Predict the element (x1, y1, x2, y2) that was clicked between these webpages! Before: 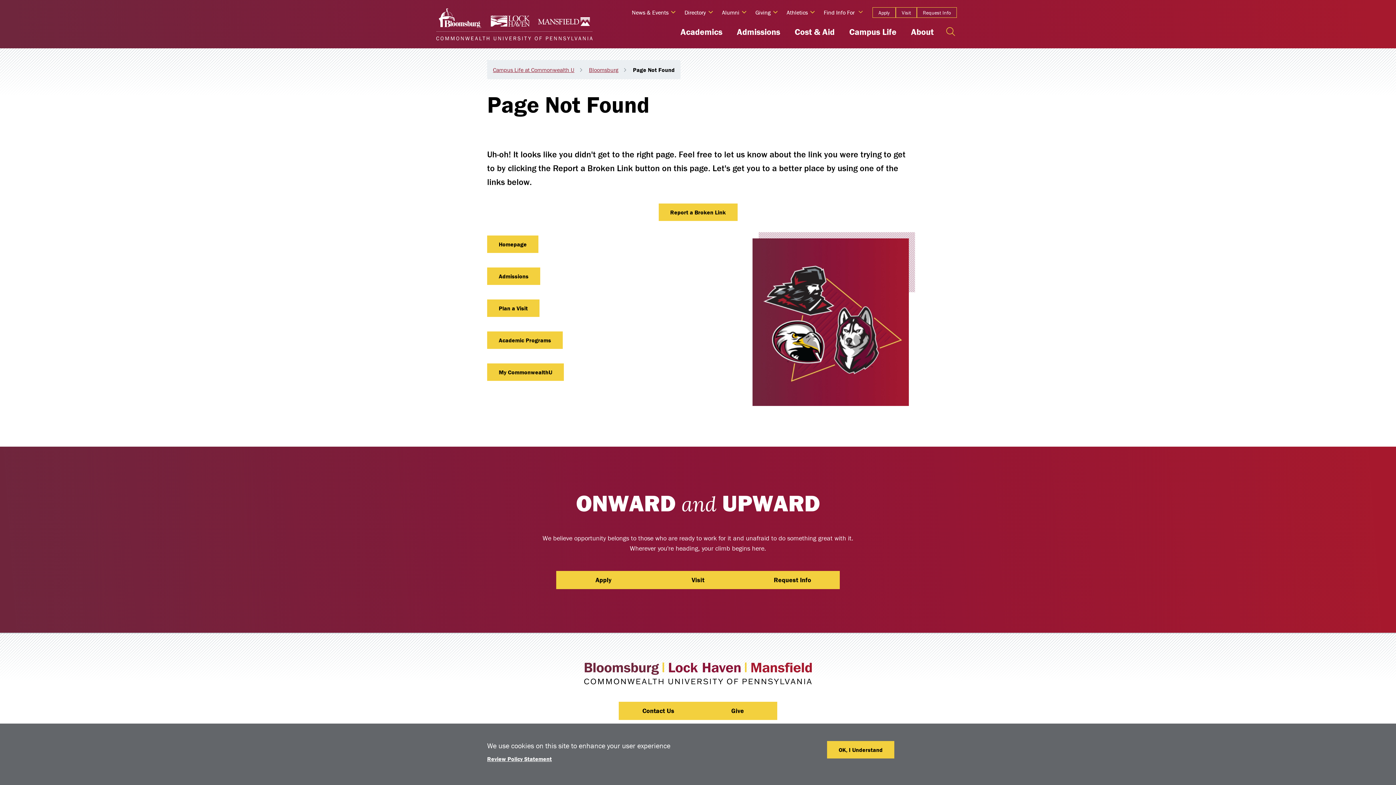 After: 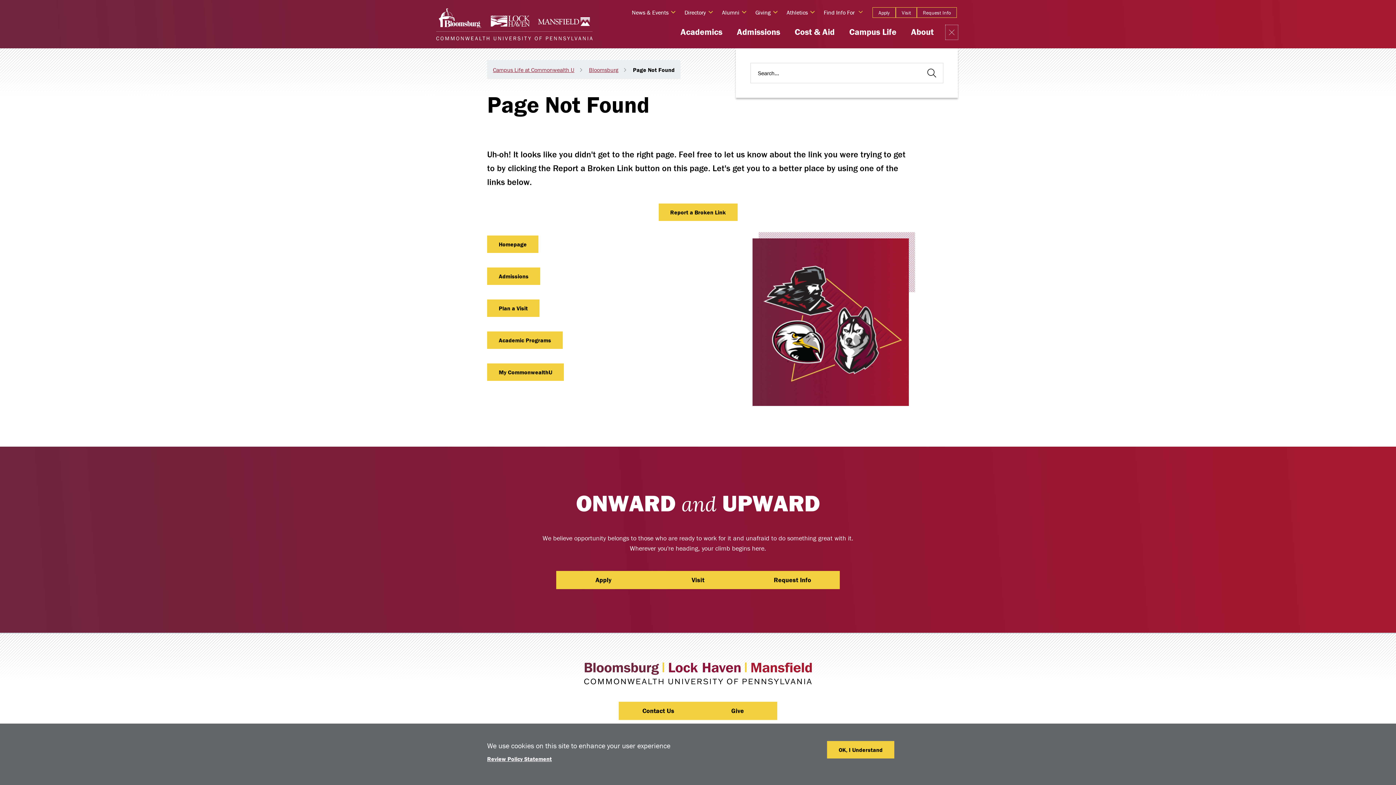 Action: label: Open the search panel bbox: (943, 24, 958, 38)